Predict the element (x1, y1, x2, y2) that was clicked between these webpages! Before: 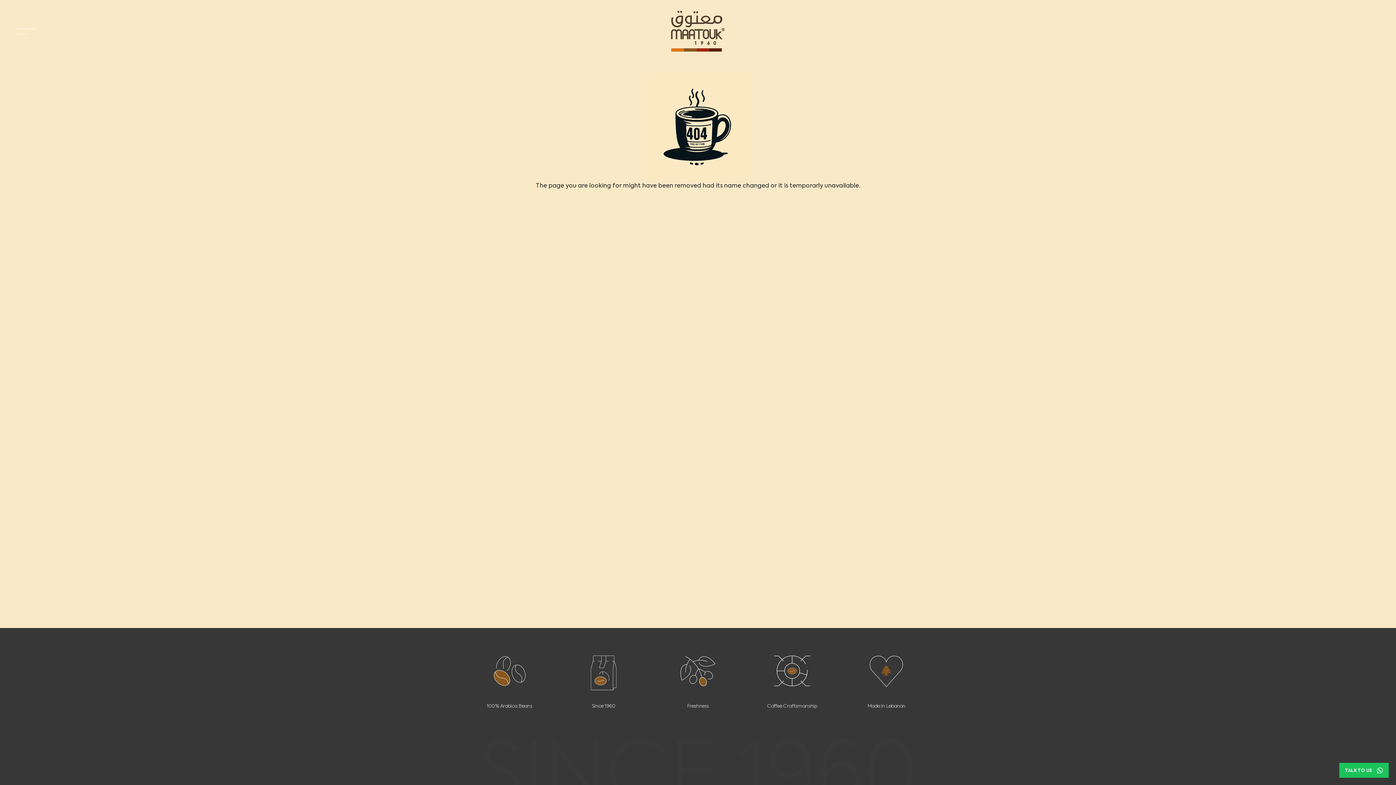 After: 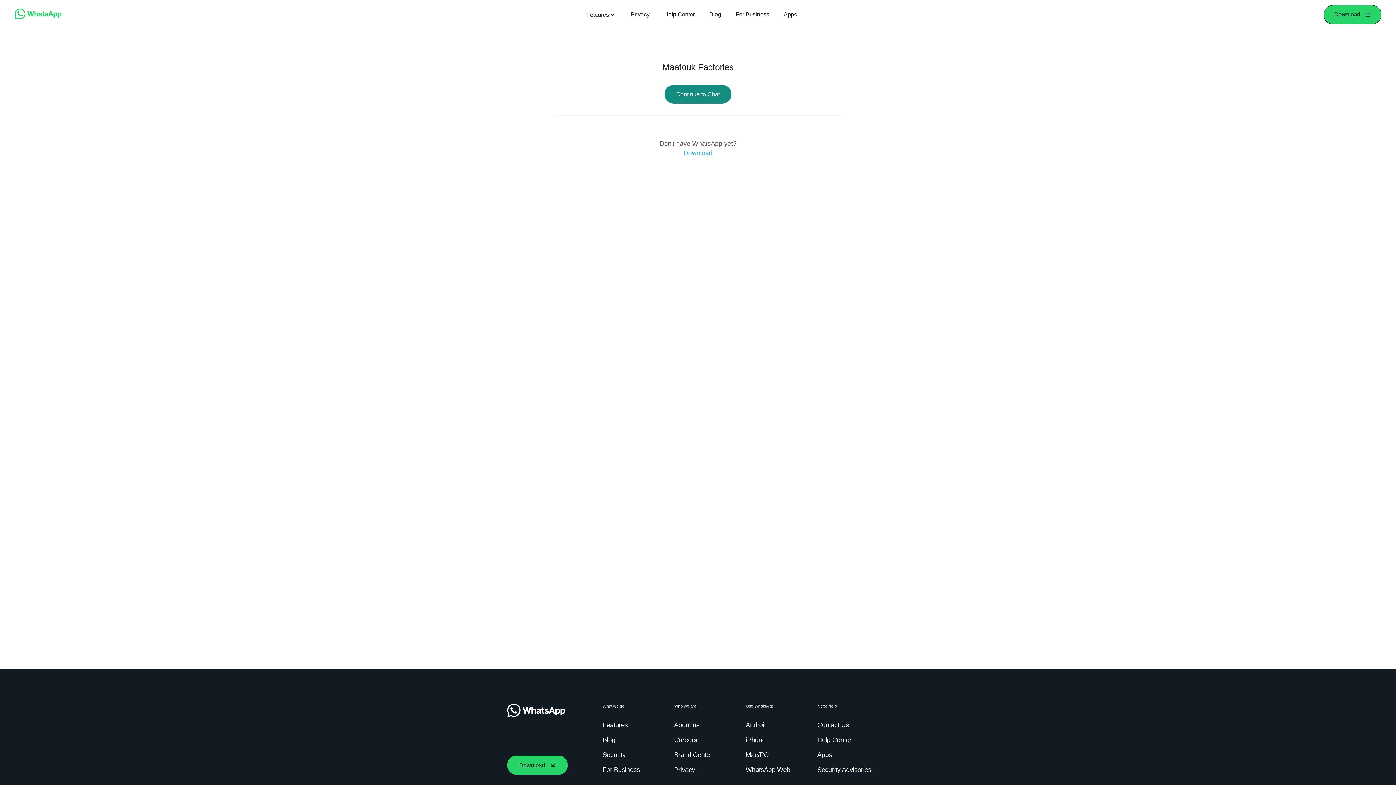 Action: label: TALK TO US bbox: (1339, 763, 1389, 778)